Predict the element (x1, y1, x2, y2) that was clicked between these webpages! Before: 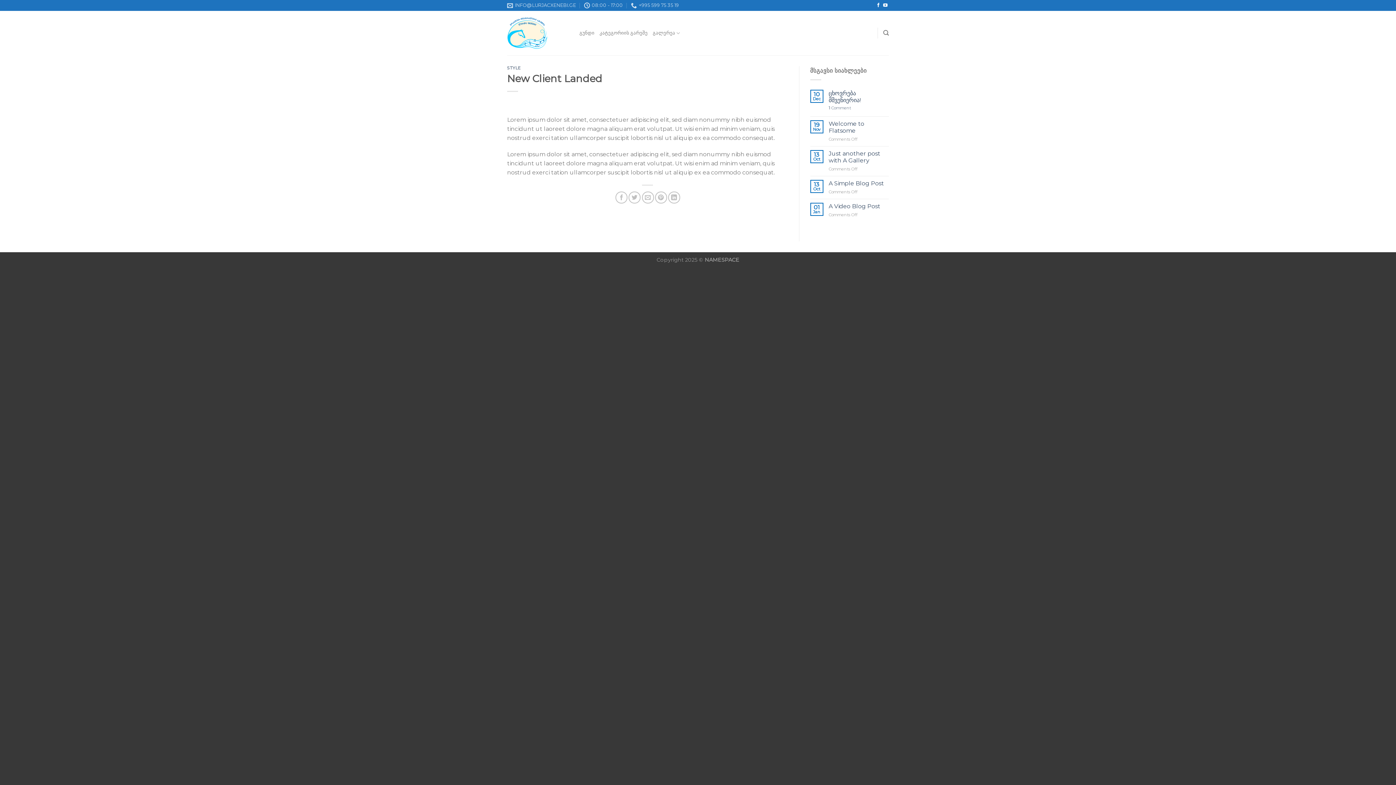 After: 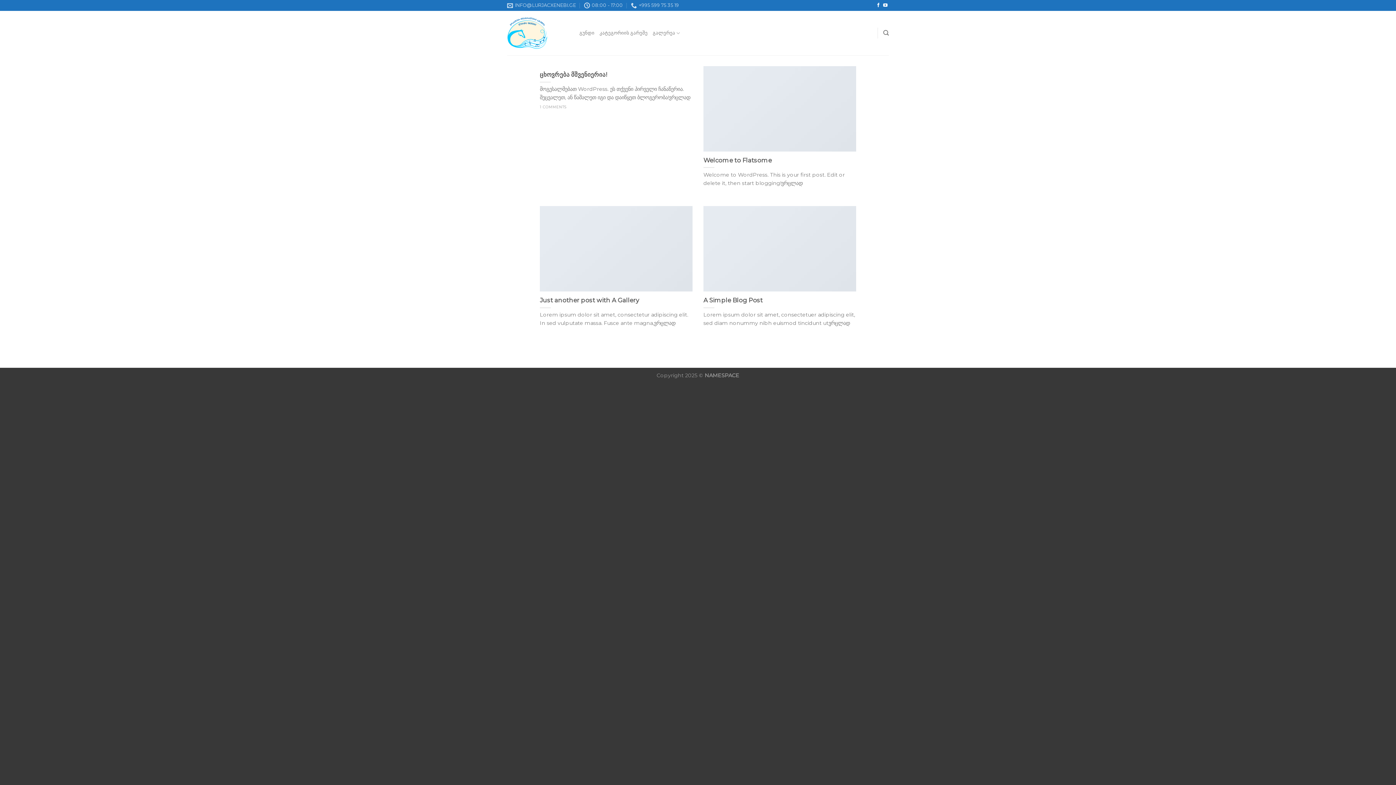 Action: bbox: (599, 25, 647, 40) label: კატეგორიის გარეშე